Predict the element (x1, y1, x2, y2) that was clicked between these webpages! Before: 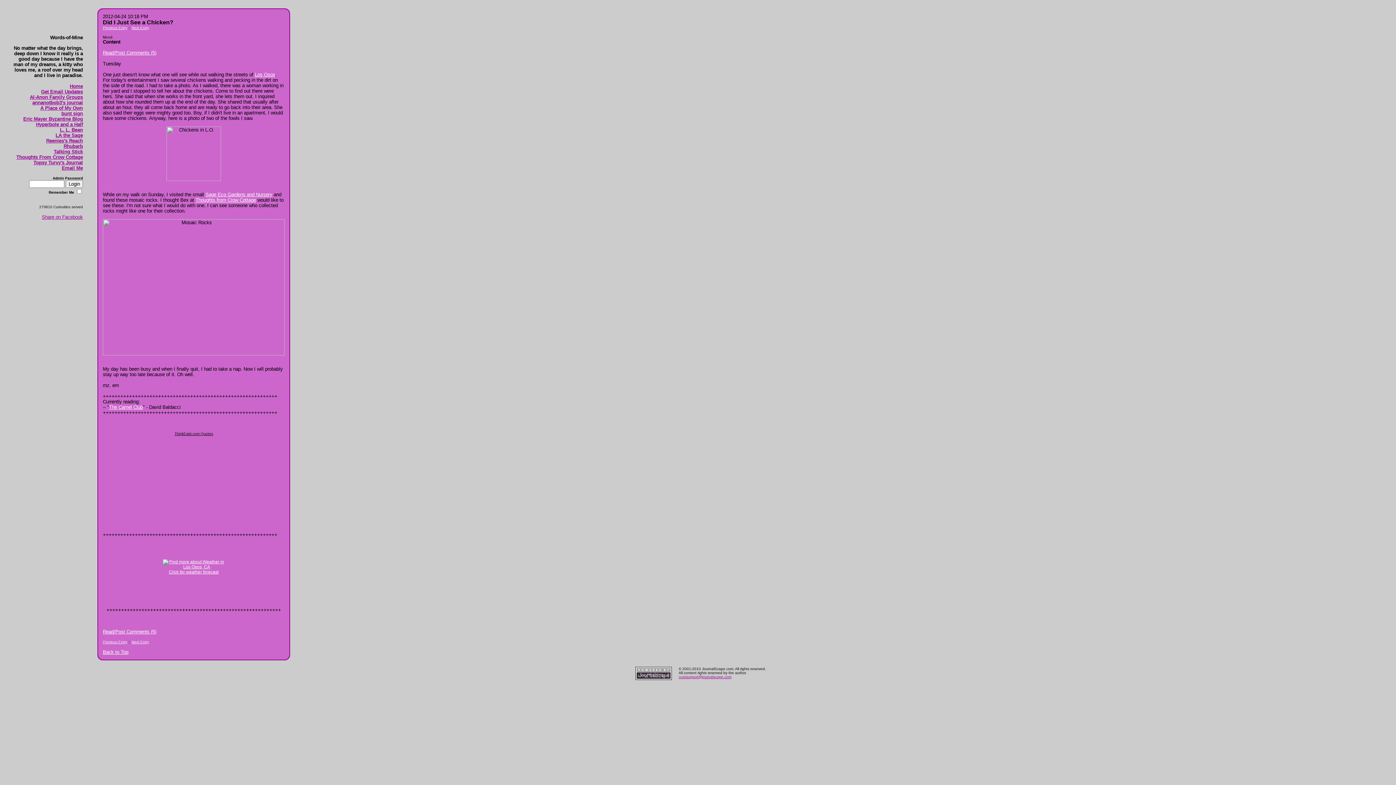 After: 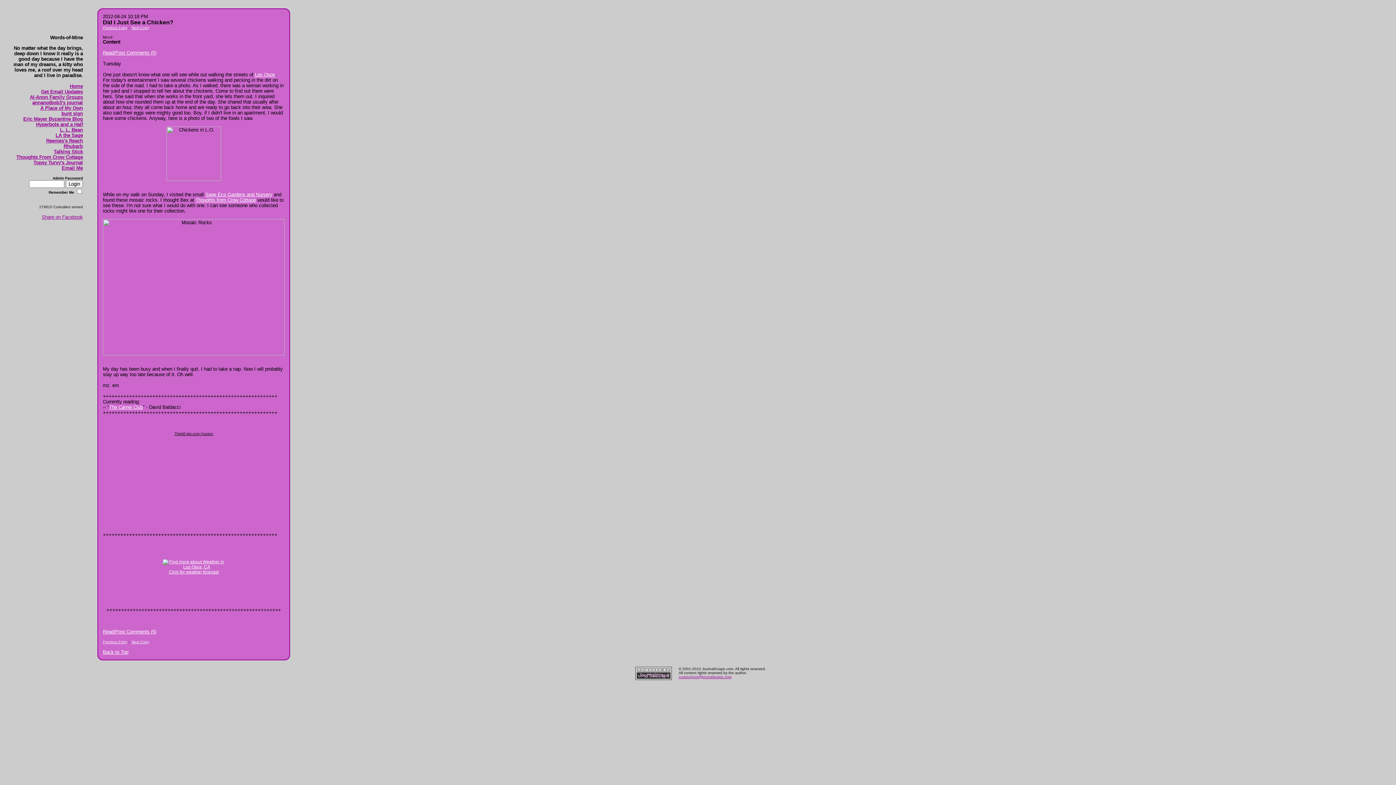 Action: bbox: (102, 629, 156, 634) label: Read/Post Comments (5)